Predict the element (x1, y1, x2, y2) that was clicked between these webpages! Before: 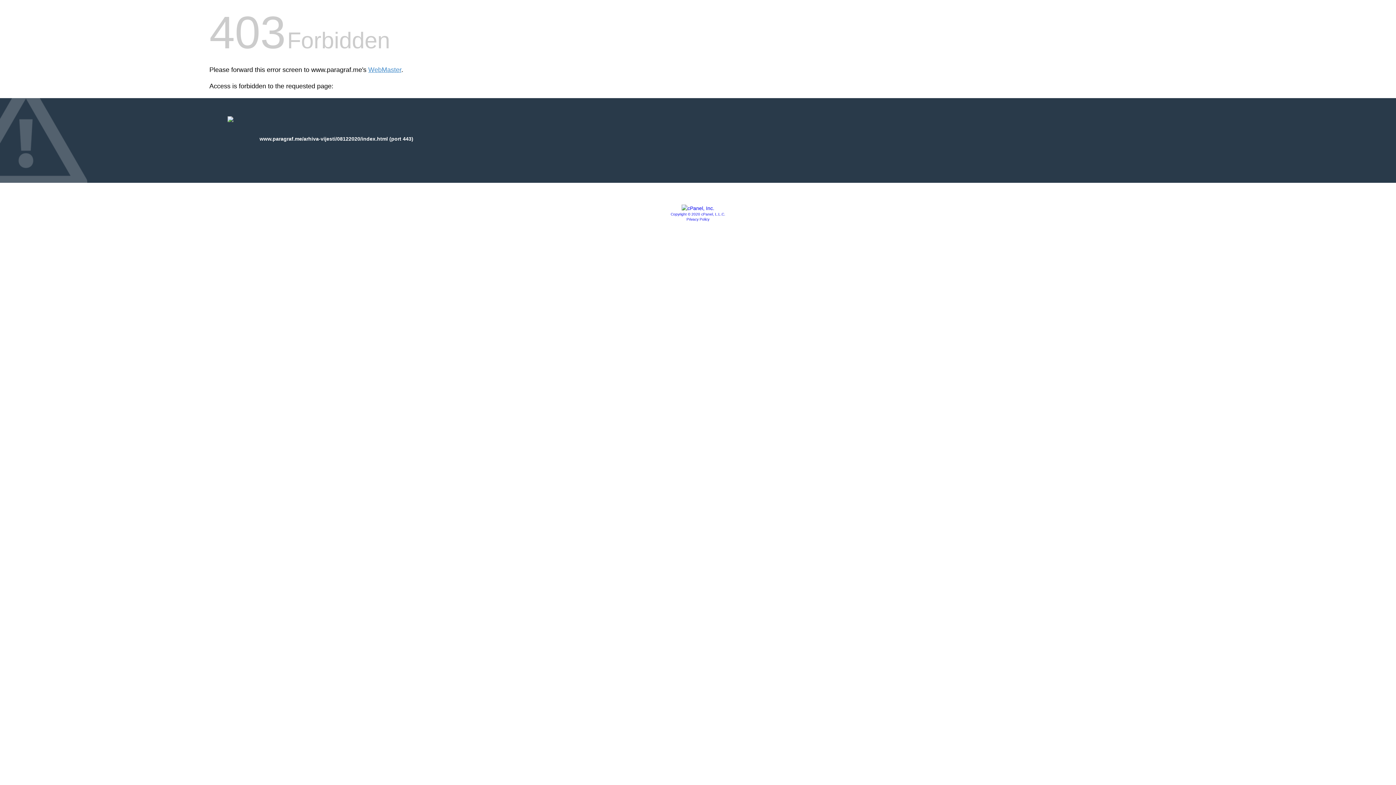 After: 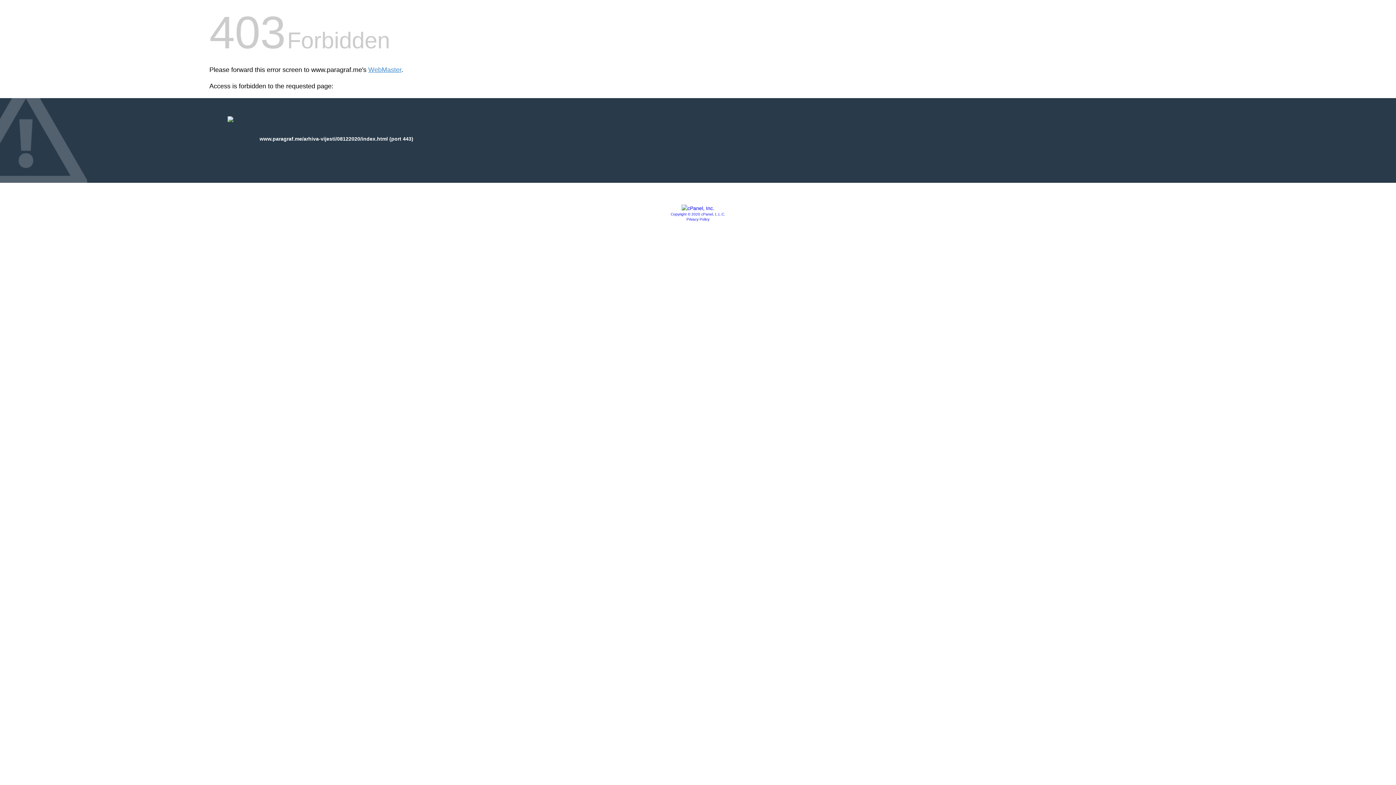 Action: bbox: (681, 205, 714, 211)